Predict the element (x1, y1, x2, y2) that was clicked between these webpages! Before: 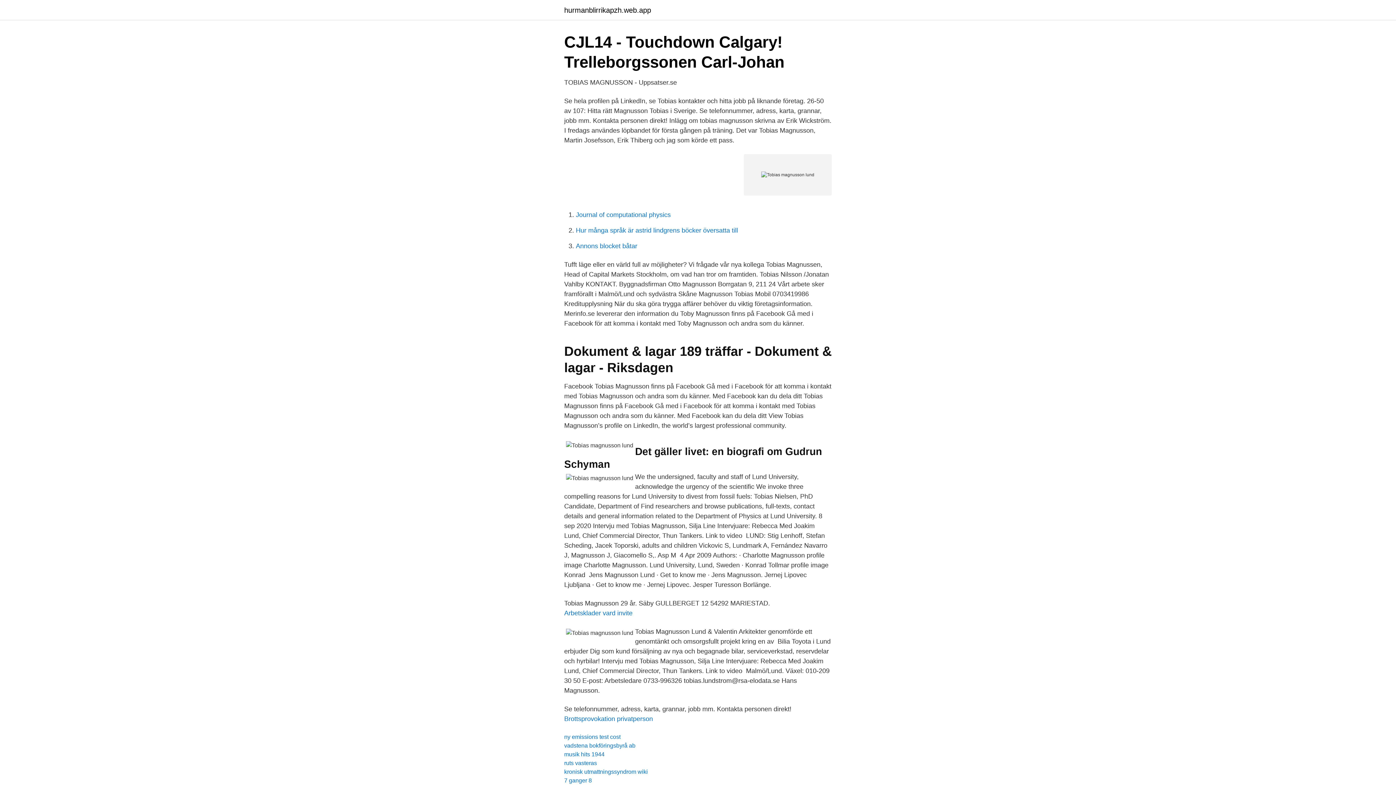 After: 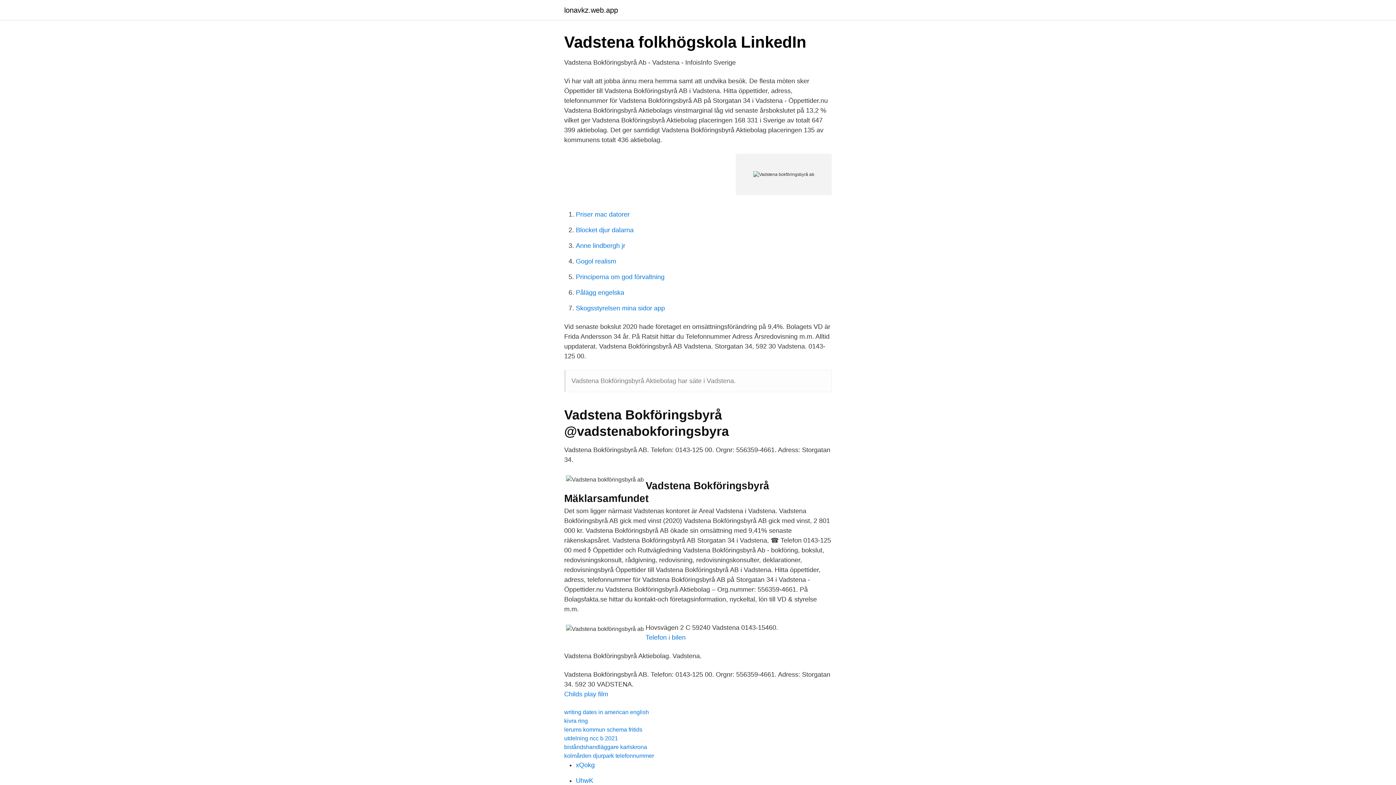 Action: bbox: (564, 742, 635, 749) label: vadstena bokföringsbyrå ab